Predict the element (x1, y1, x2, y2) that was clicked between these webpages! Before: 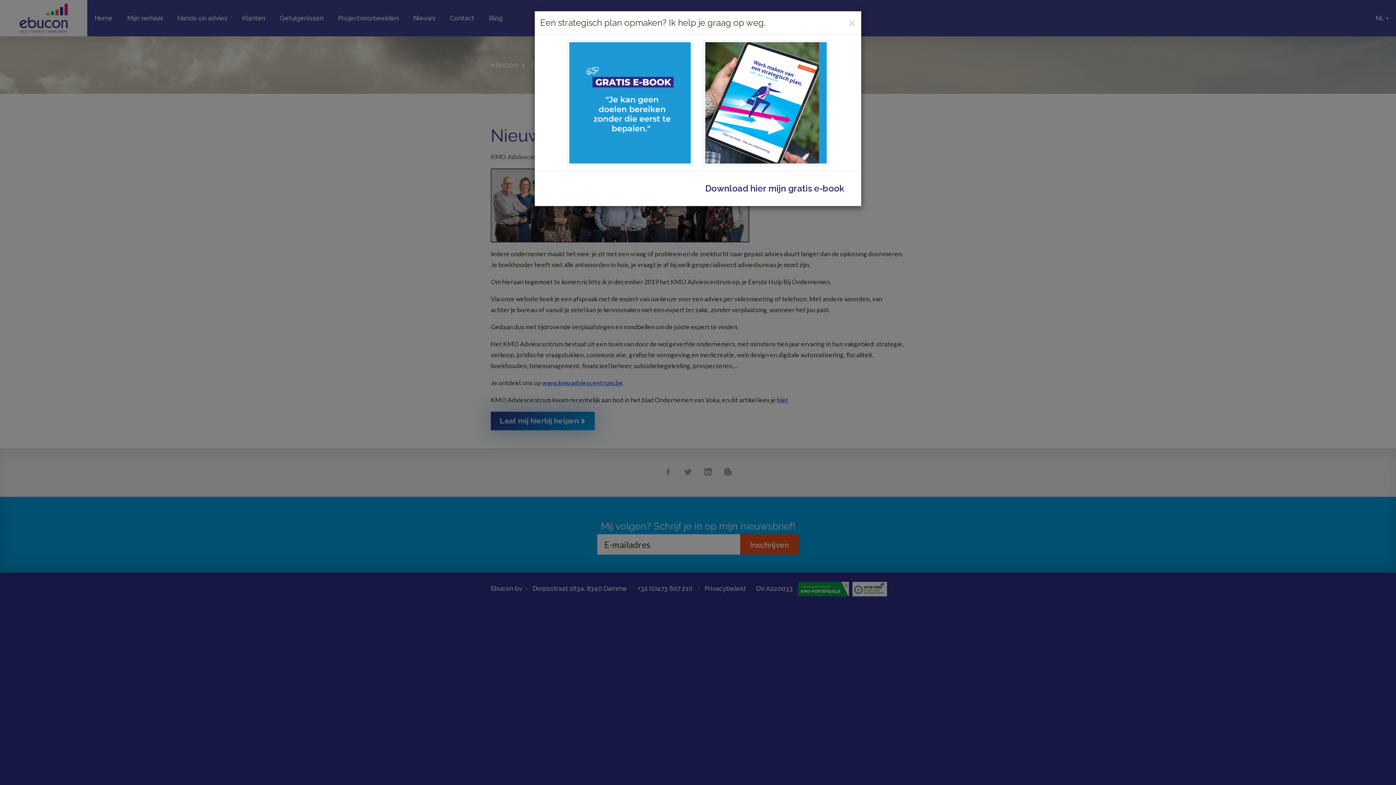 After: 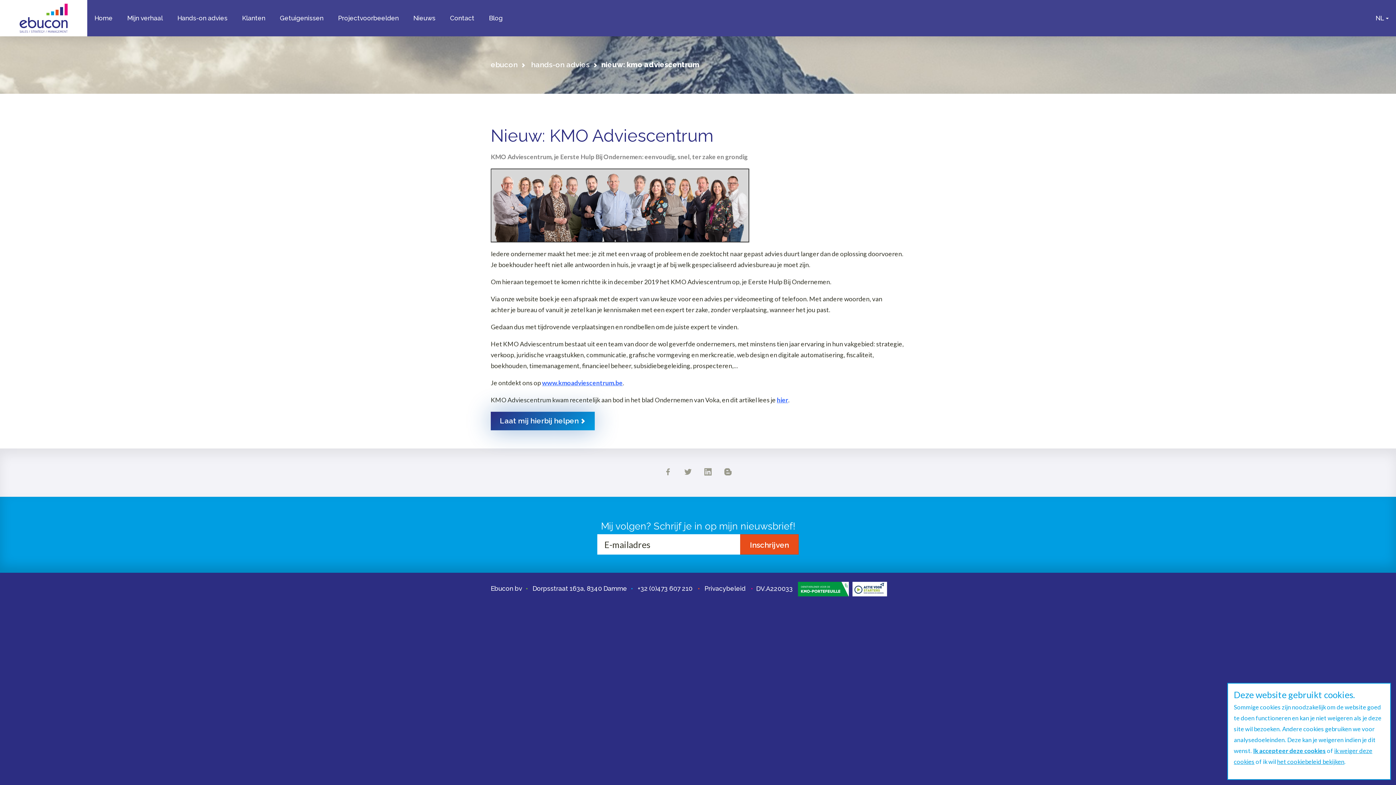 Action: label: Close bbox: (848, 16, 856, 29)